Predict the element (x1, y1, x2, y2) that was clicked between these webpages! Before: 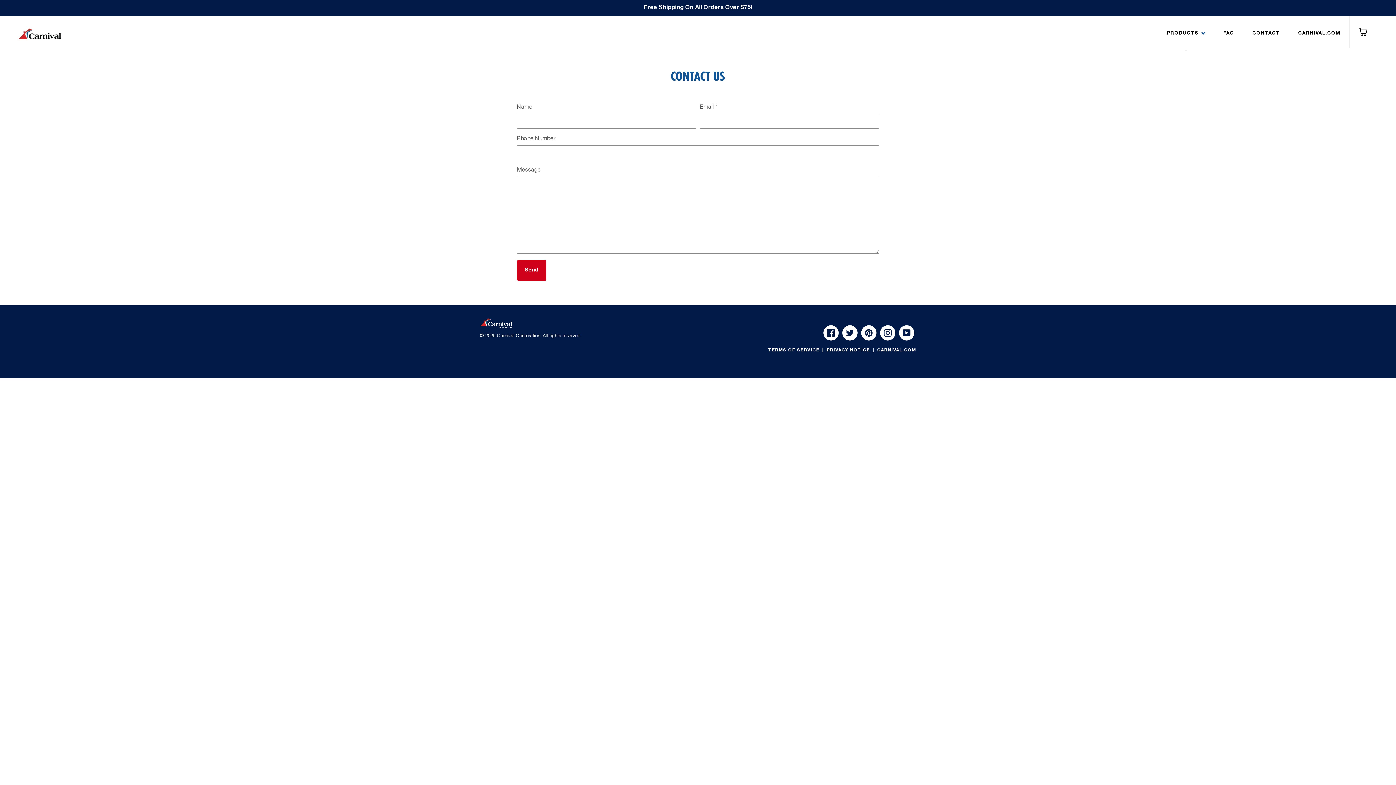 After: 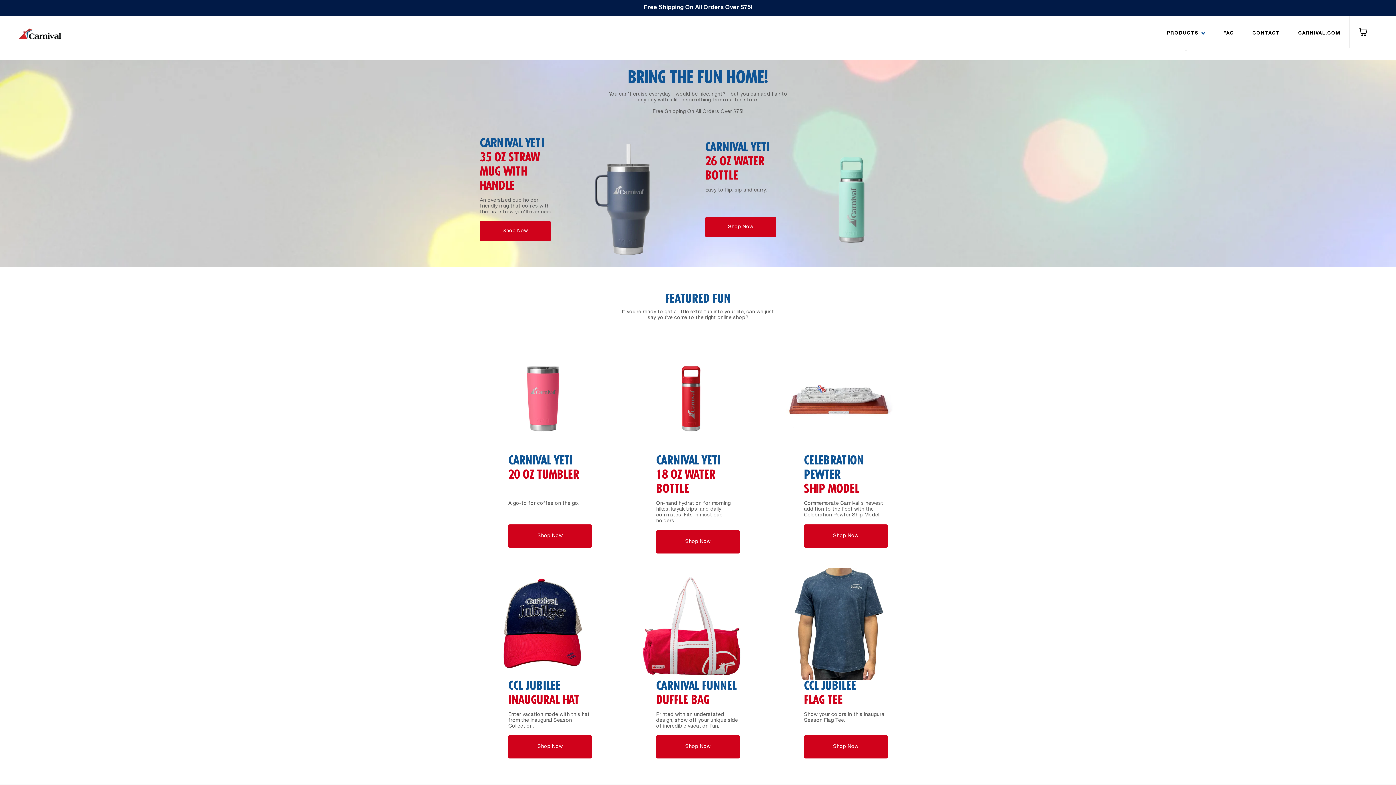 Action: bbox: (18, 28, 61, 39)